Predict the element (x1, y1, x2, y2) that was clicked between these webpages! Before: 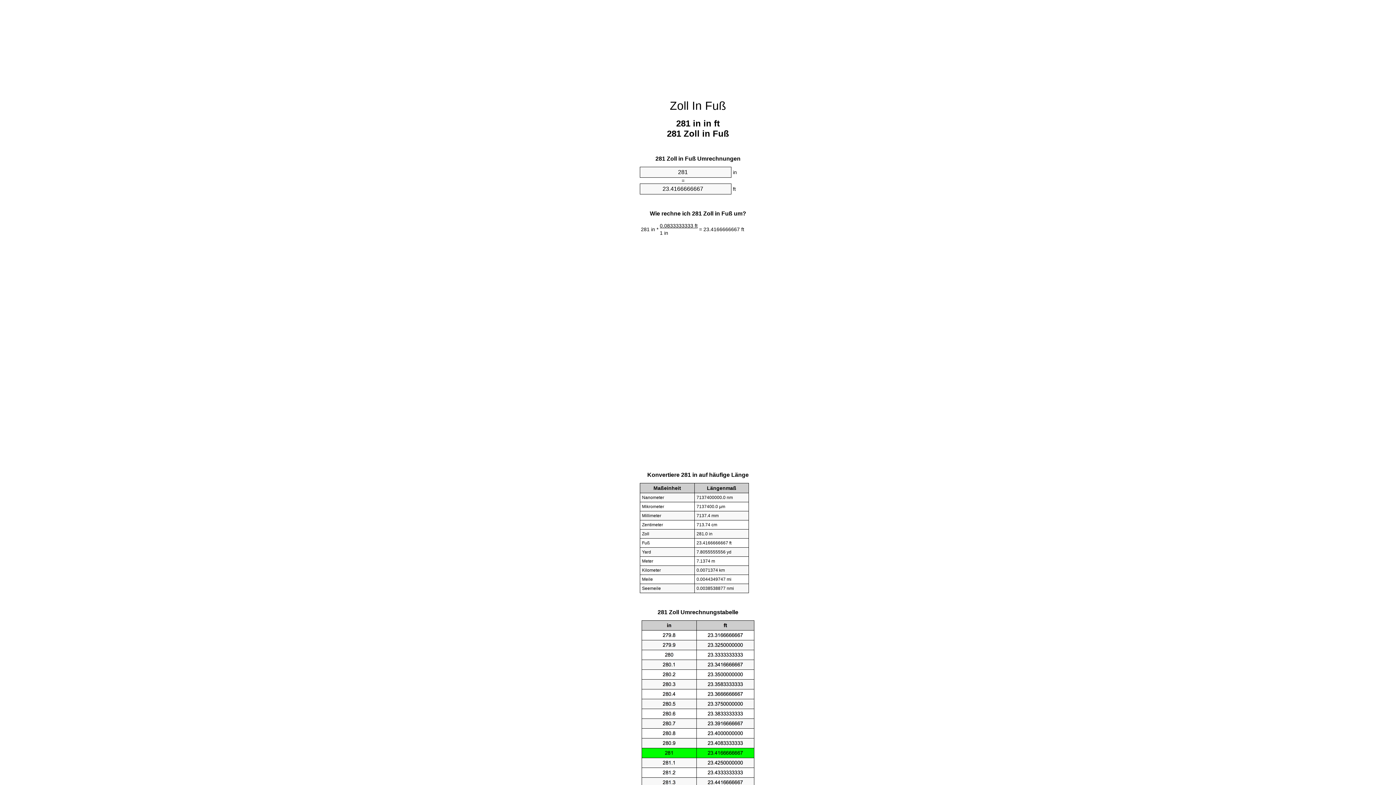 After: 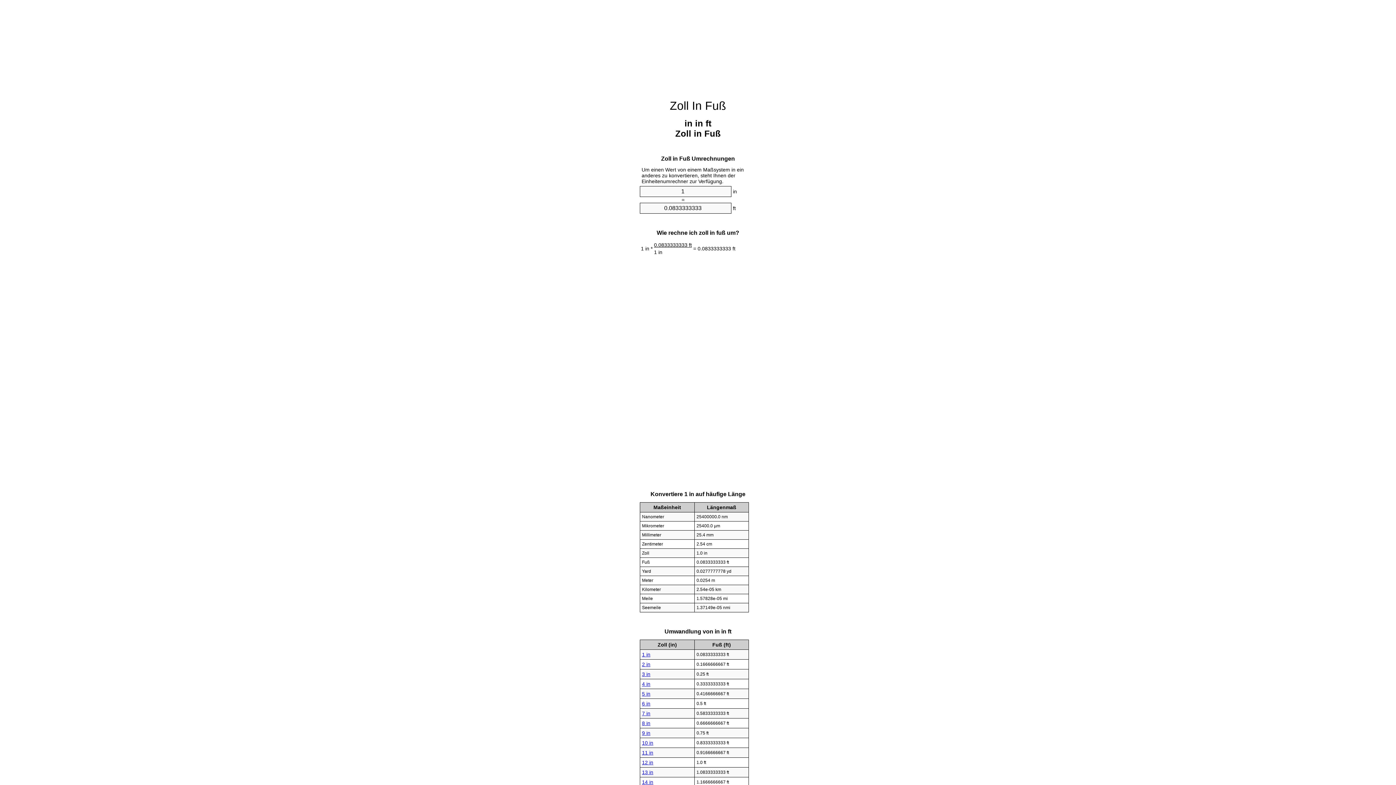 Action: bbox: (670, 99, 726, 112) label: Zoll In Fuß